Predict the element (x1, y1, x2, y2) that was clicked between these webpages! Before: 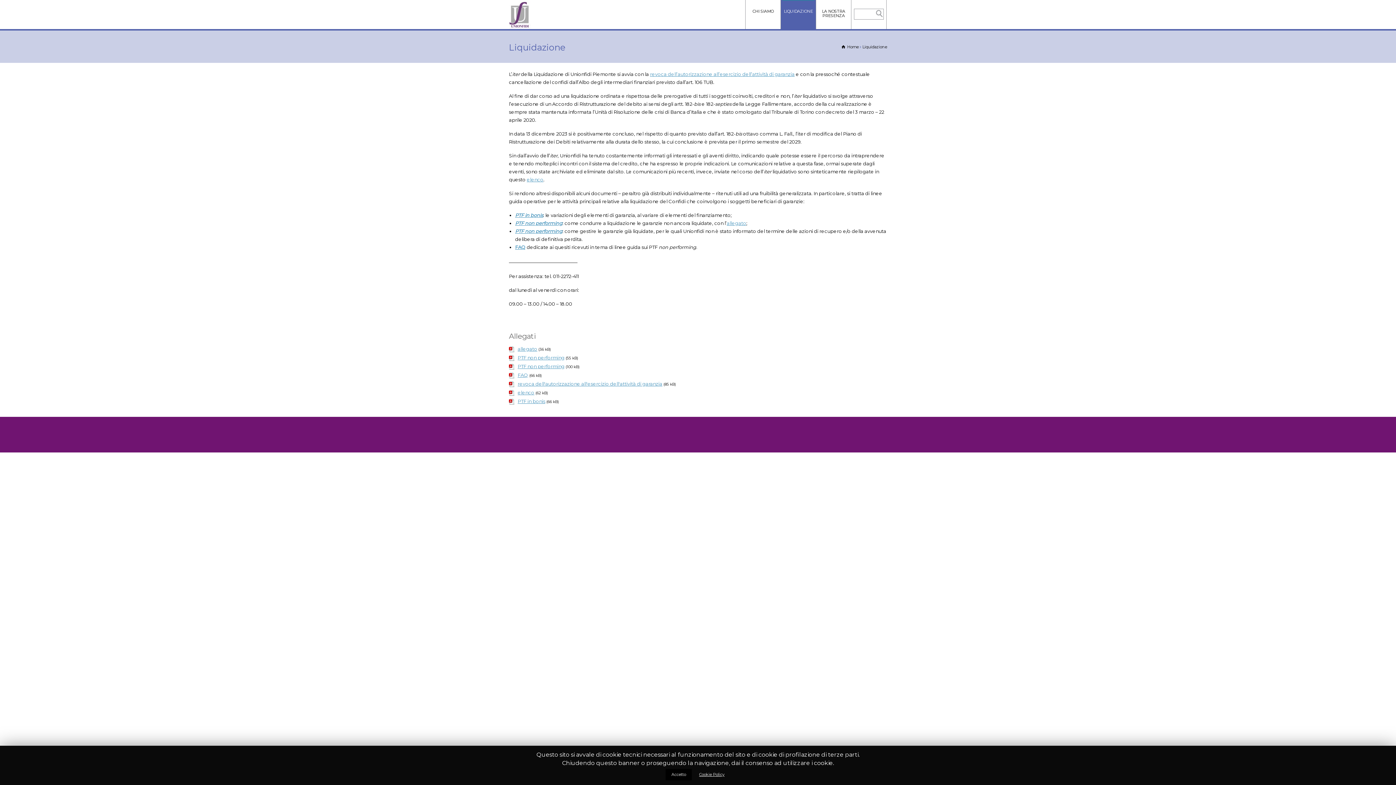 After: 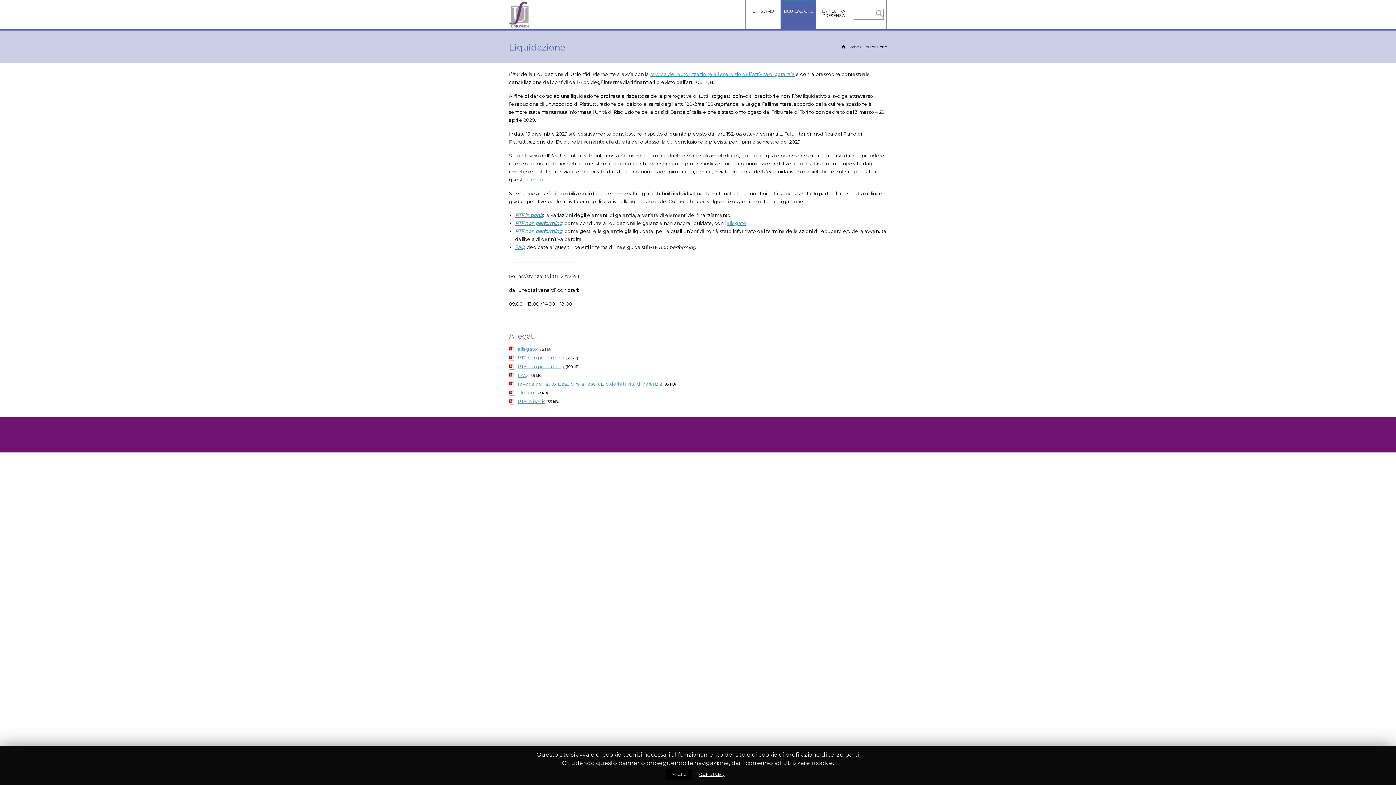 Action: bbox: (515, 228, 562, 234) label: PTF non performing